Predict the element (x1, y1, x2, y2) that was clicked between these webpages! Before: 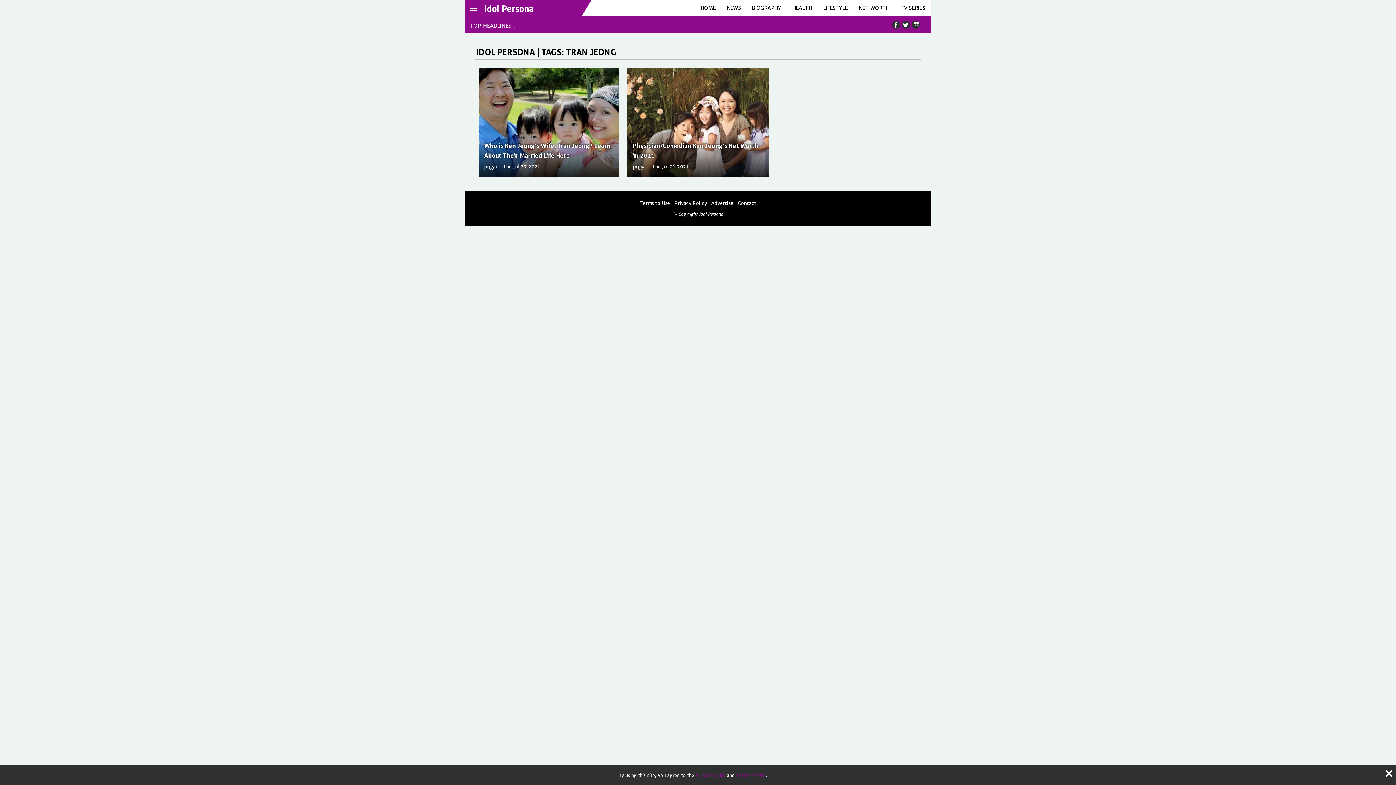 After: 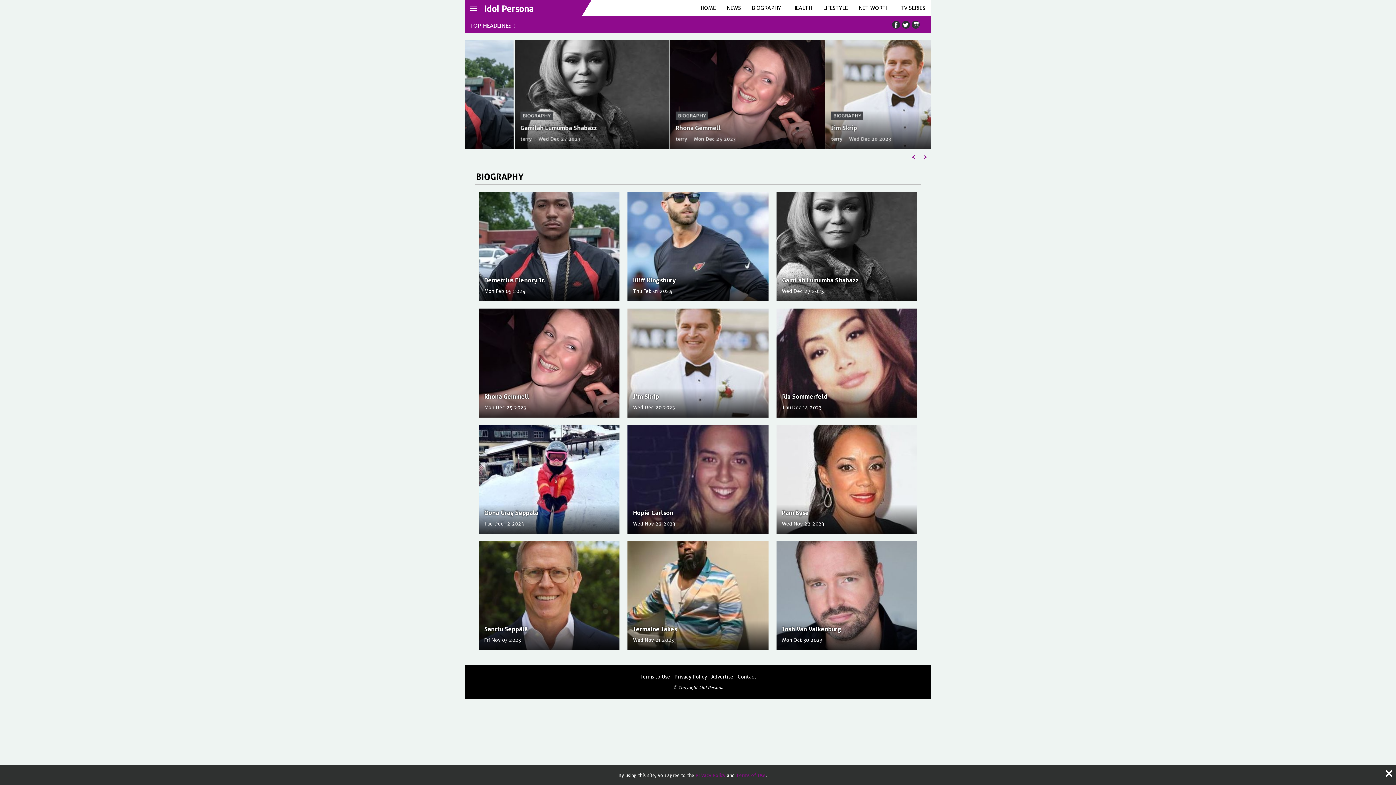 Action: bbox: (746, 0, 786, 16) label: BIOGRAPHY